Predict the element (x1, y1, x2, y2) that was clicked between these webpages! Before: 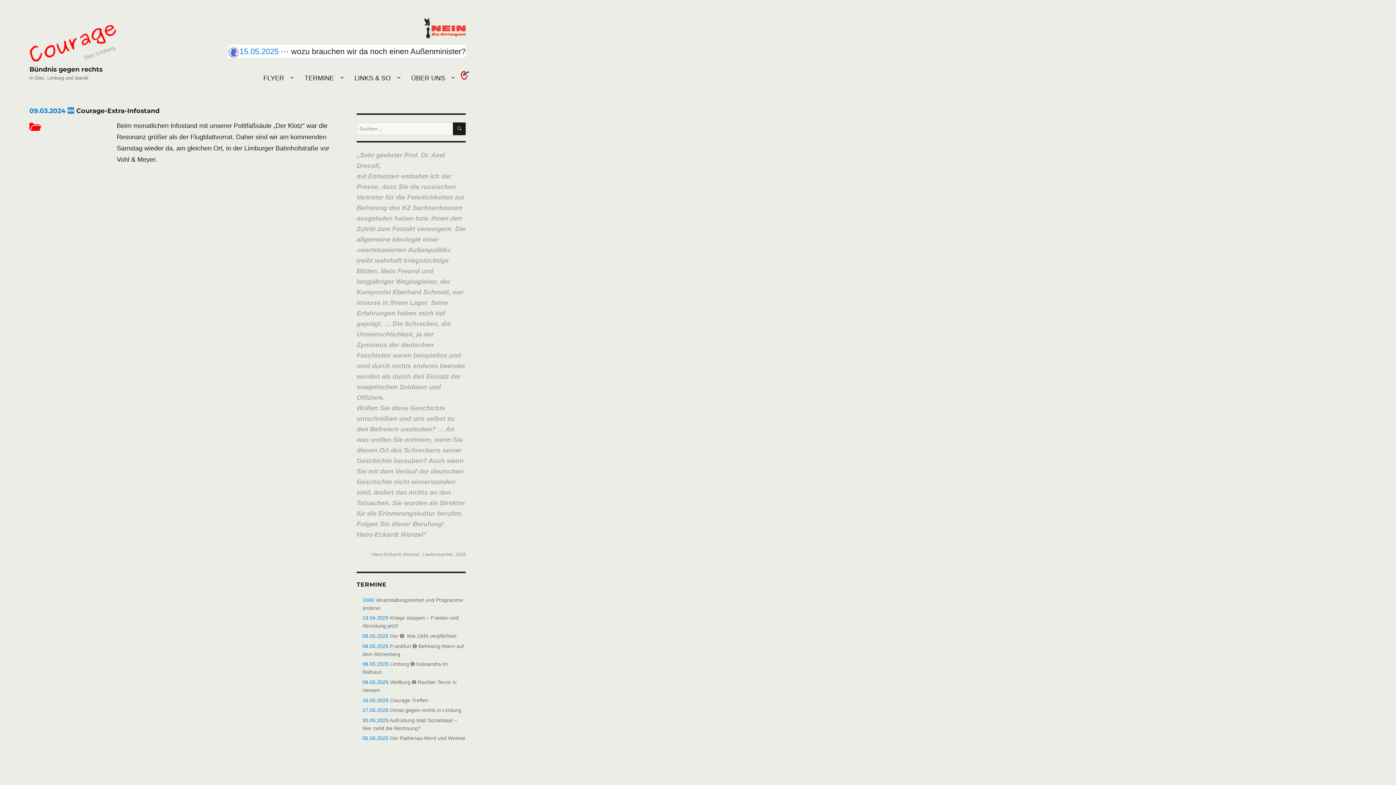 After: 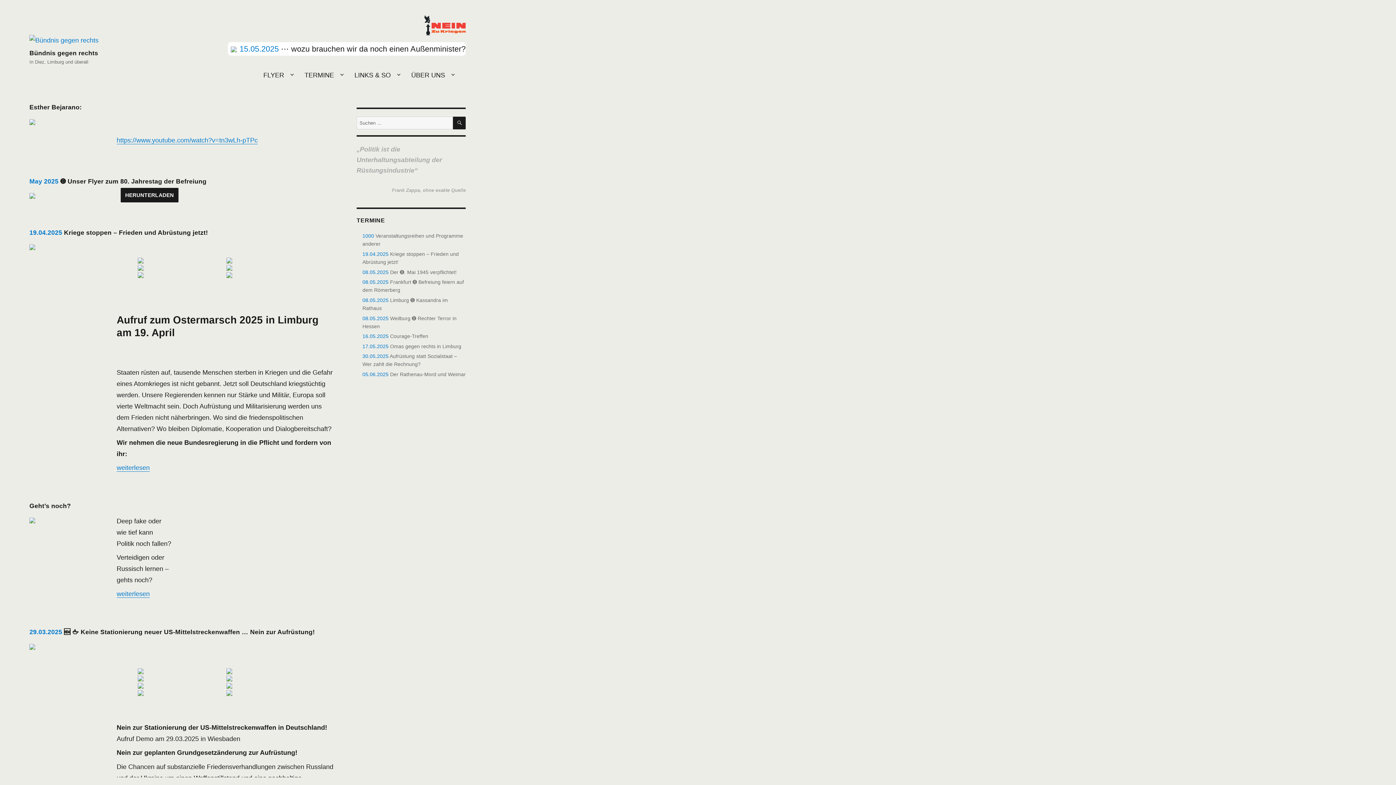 Action: bbox: (29, 65, 102, 73) label: Bündnis gegen rechts